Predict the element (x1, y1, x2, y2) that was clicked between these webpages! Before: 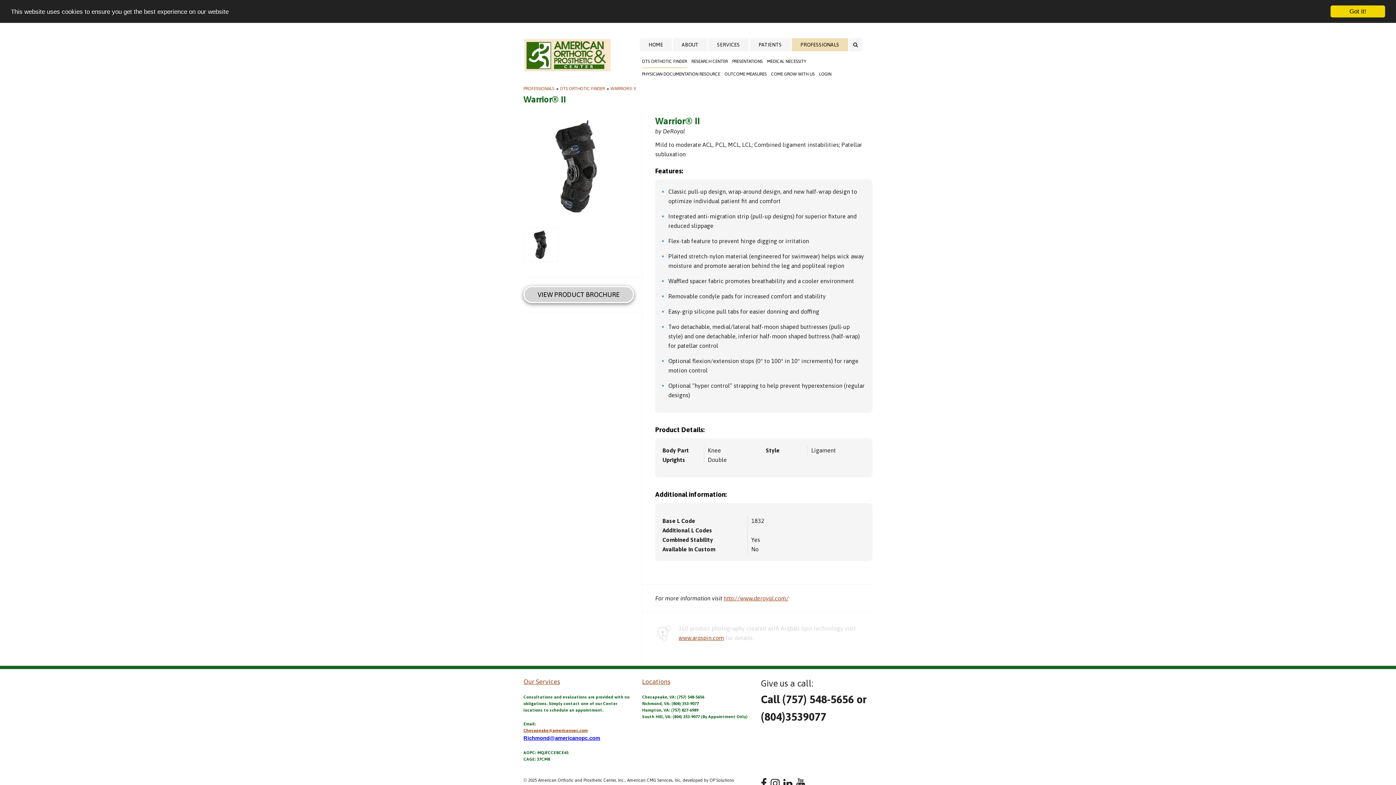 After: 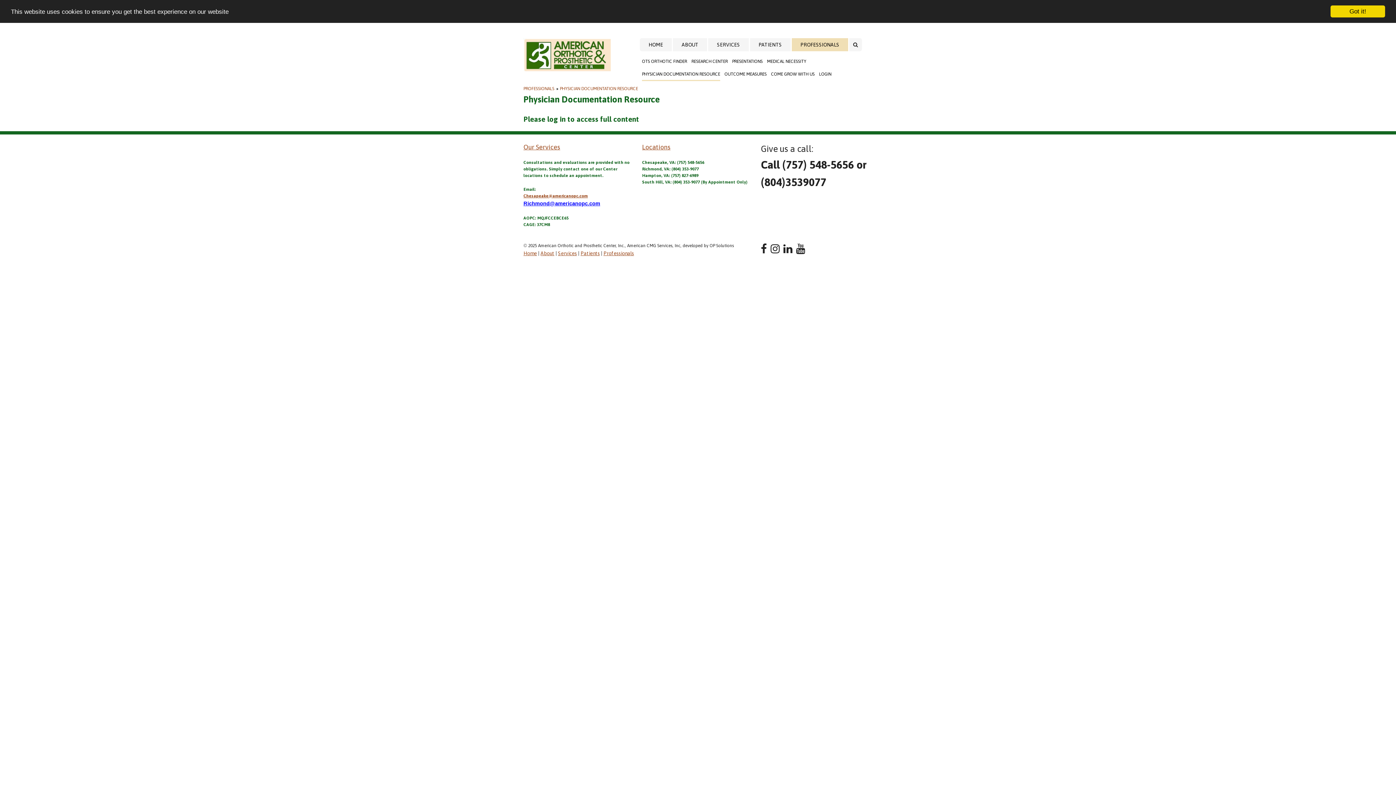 Action: bbox: (642, 68, 720, 81) label: PHYSICIAN DOCUMENTATION RESOURCE